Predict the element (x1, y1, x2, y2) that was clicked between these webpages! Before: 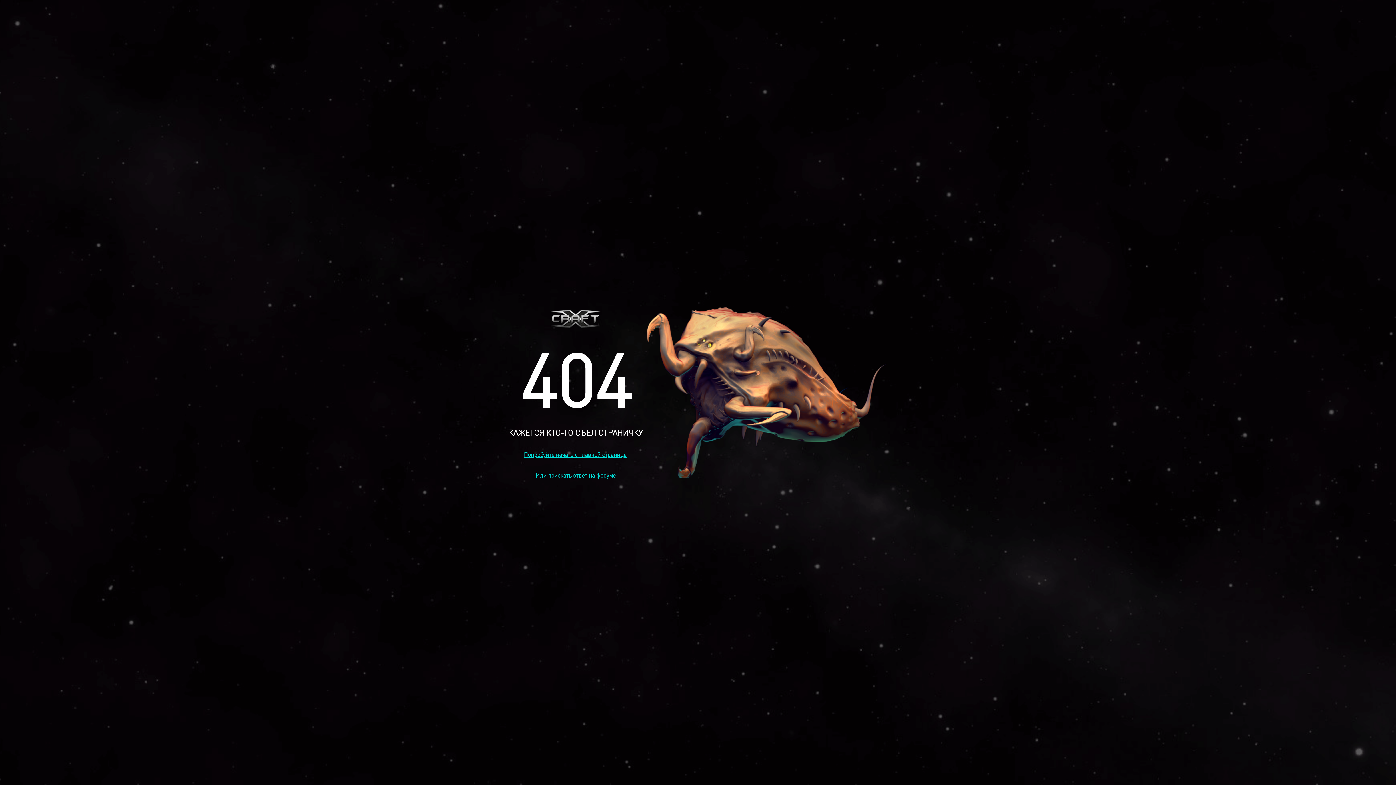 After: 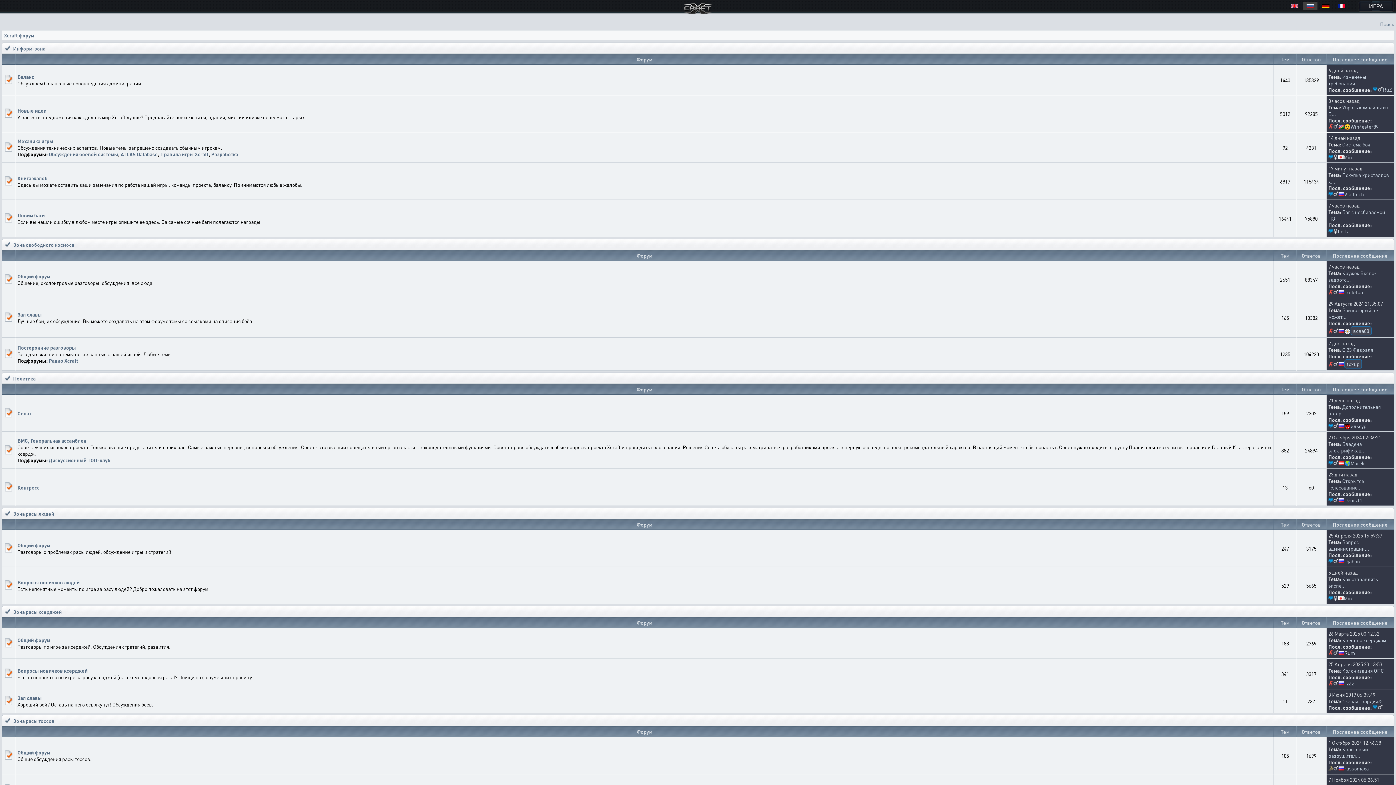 Action: bbox: (508, 471, 642, 479) label: Или поискать ответ на форуме